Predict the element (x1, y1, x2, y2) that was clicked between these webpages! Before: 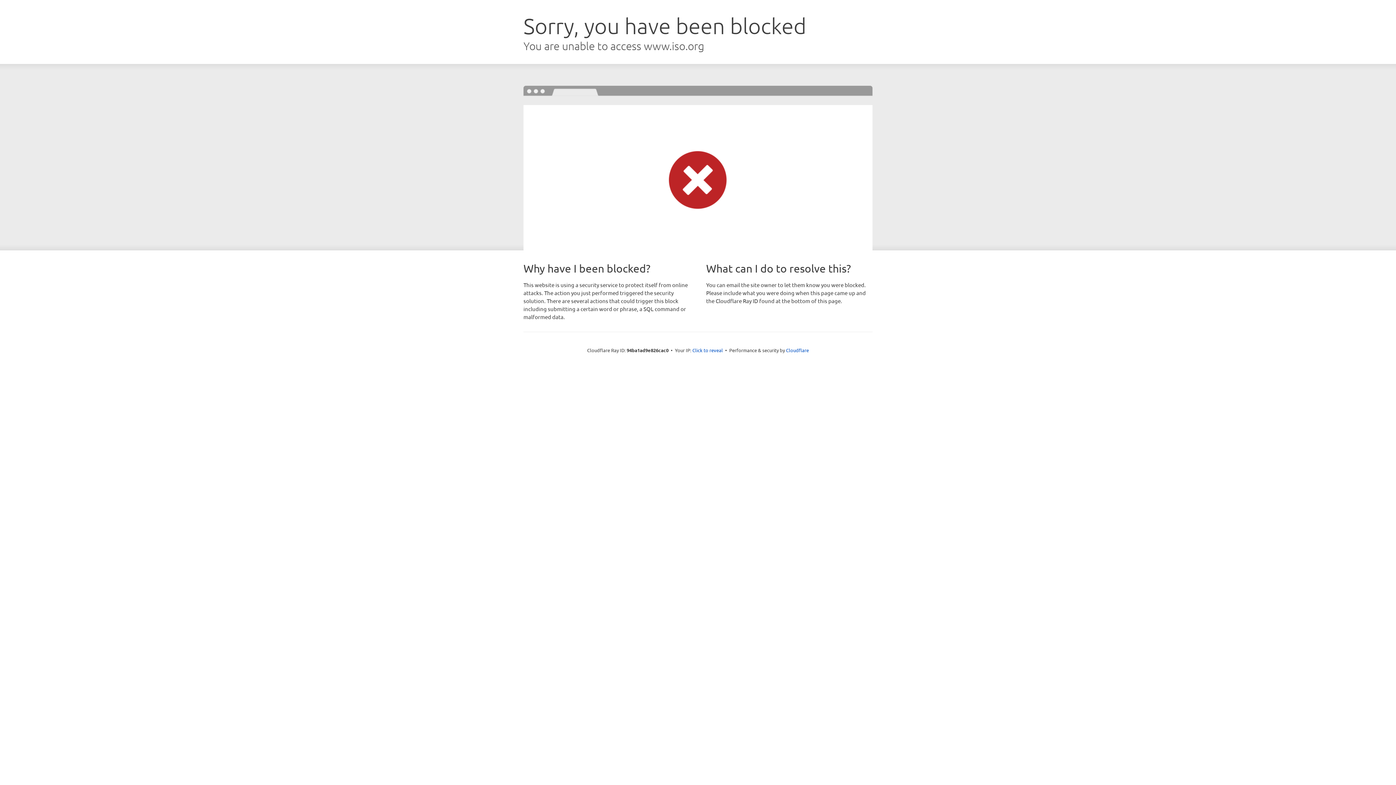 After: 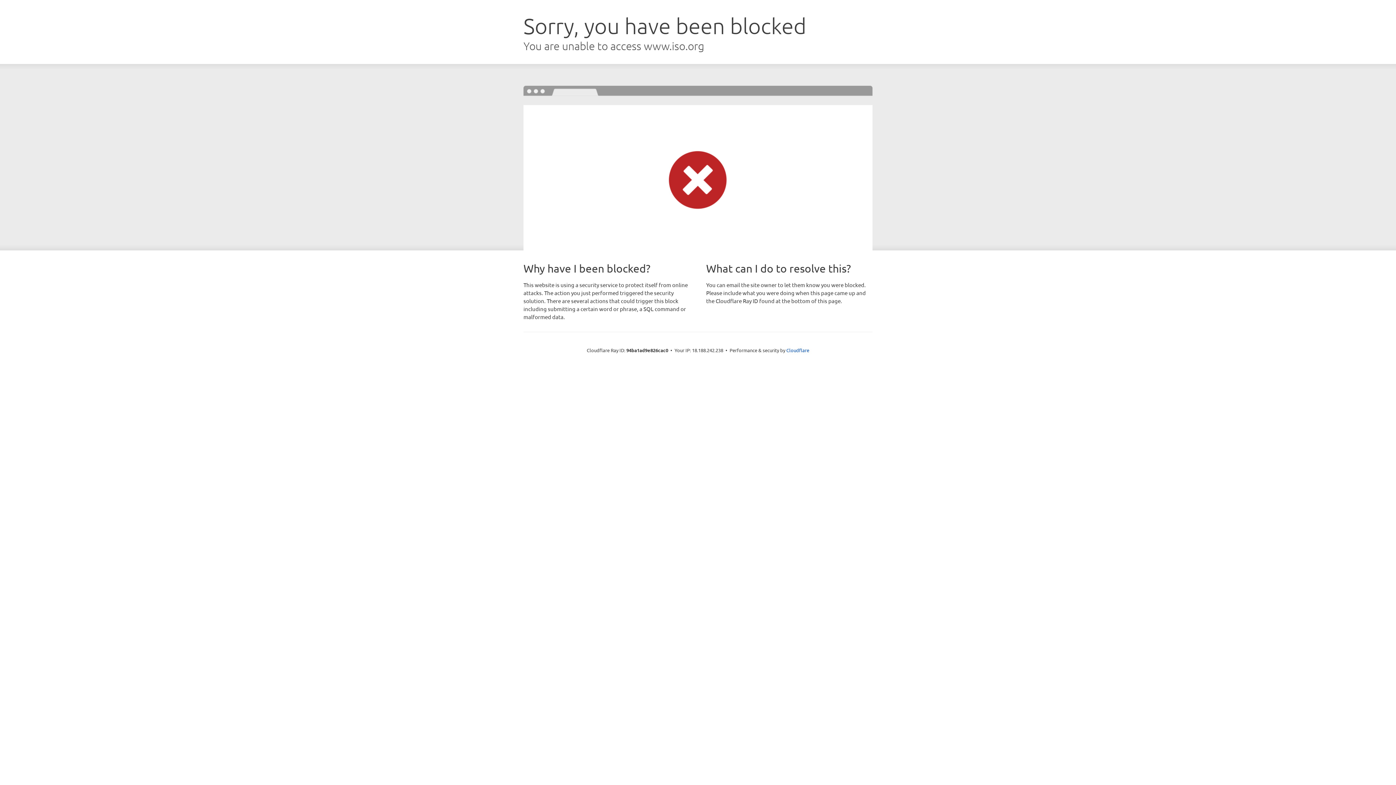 Action: label: Click to reveal bbox: (692, 346, 723, 353)